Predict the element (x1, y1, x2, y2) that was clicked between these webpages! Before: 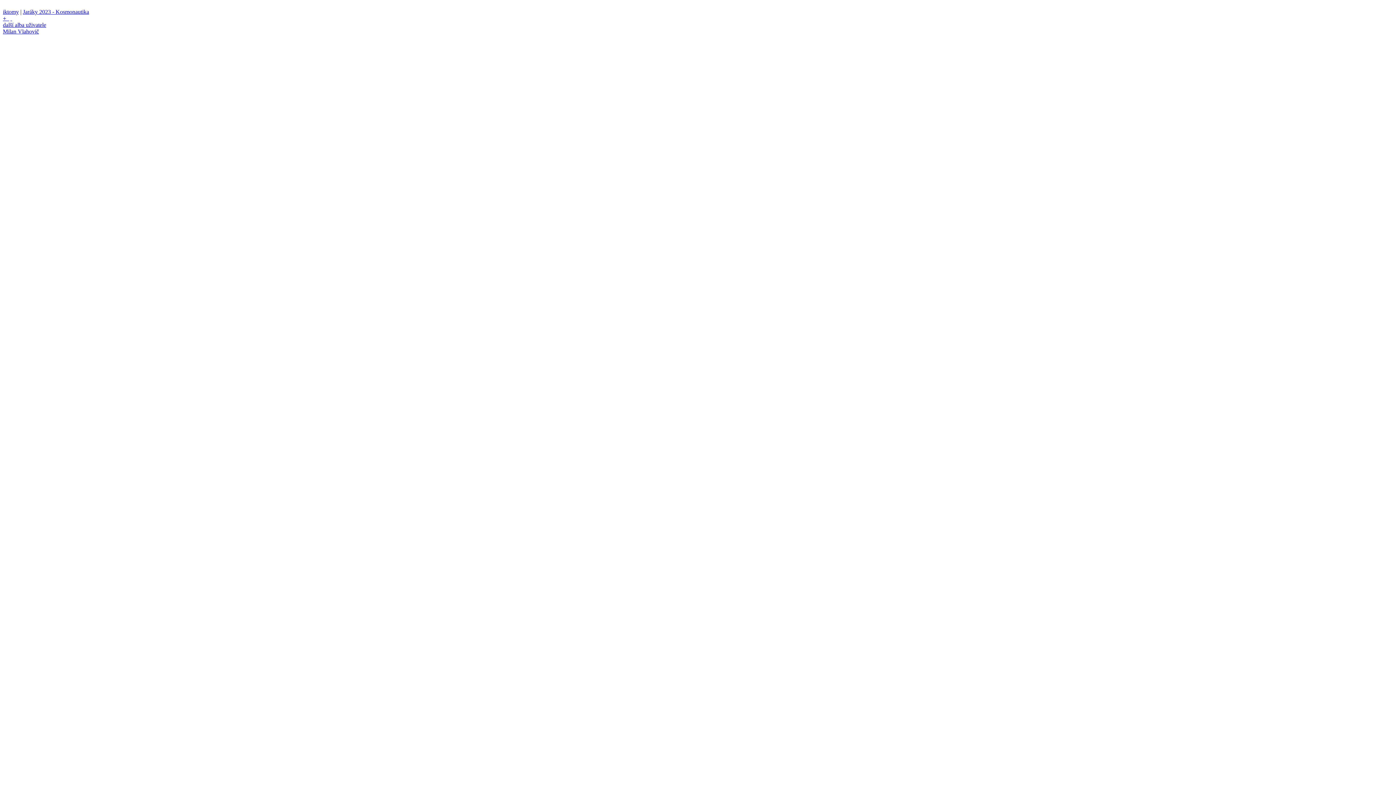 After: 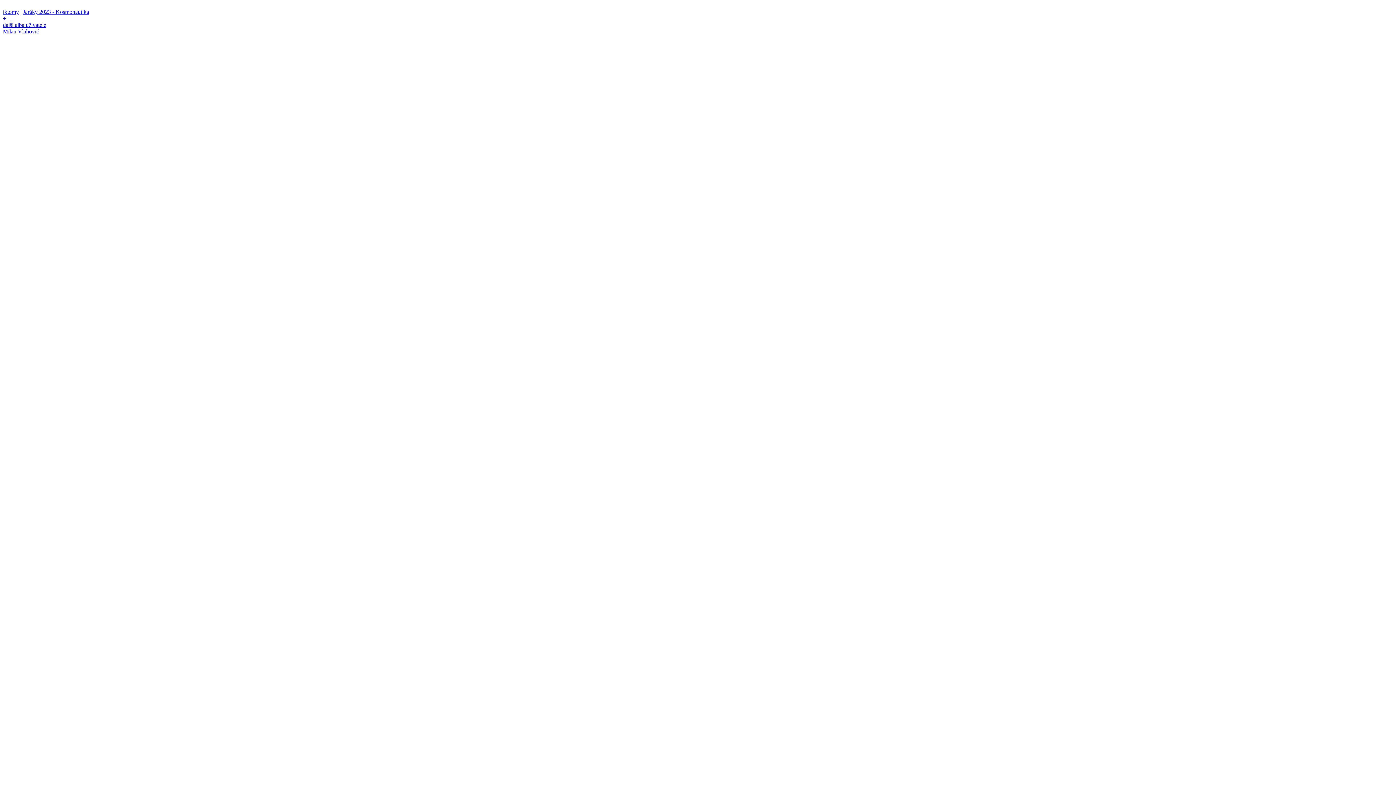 Action: label: 
další alba uživatele
Milan Vlahovič bbox: (2, 21, 46, 34)